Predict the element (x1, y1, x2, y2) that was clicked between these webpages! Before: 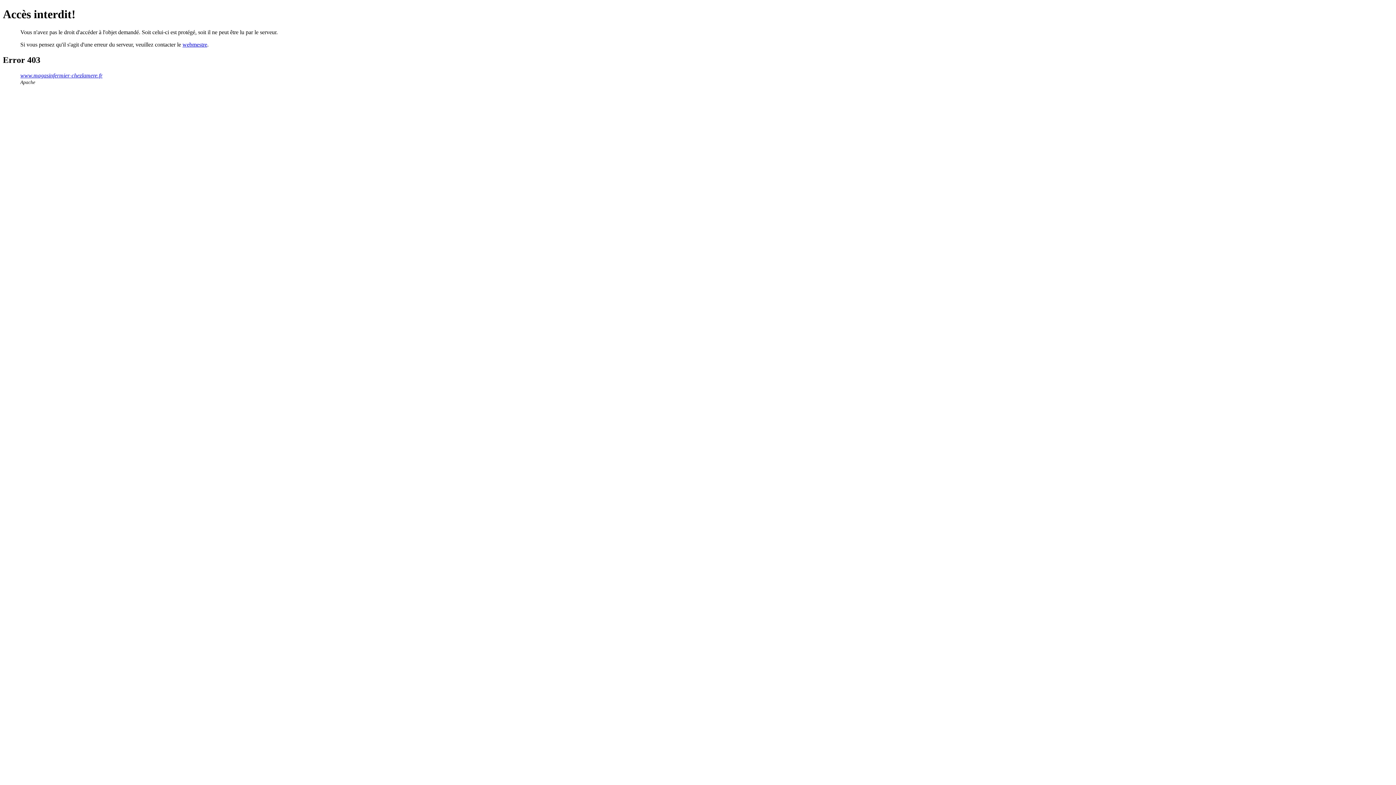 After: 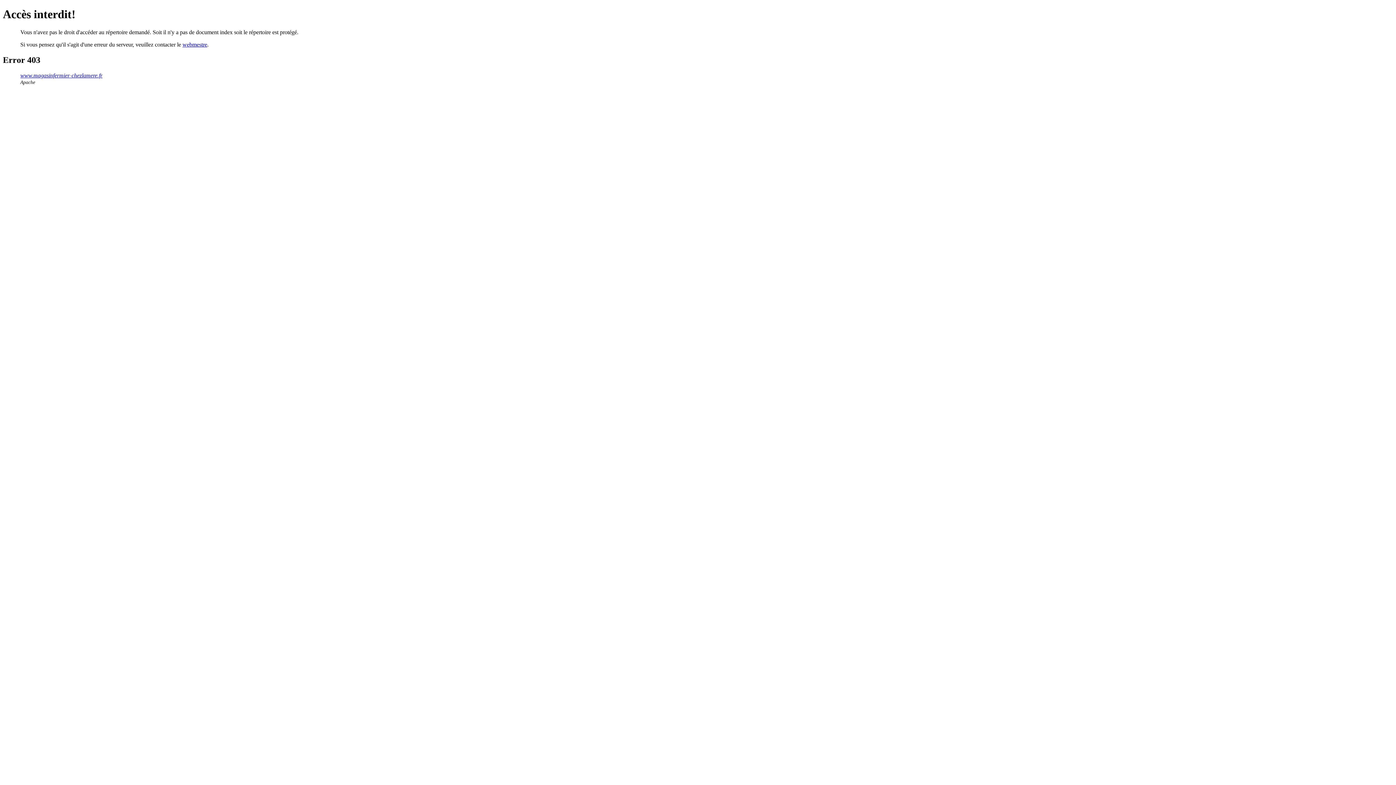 Action: bbox: (20, 72, 102, 78) label: www.magasinfermier-chezlamere.fr